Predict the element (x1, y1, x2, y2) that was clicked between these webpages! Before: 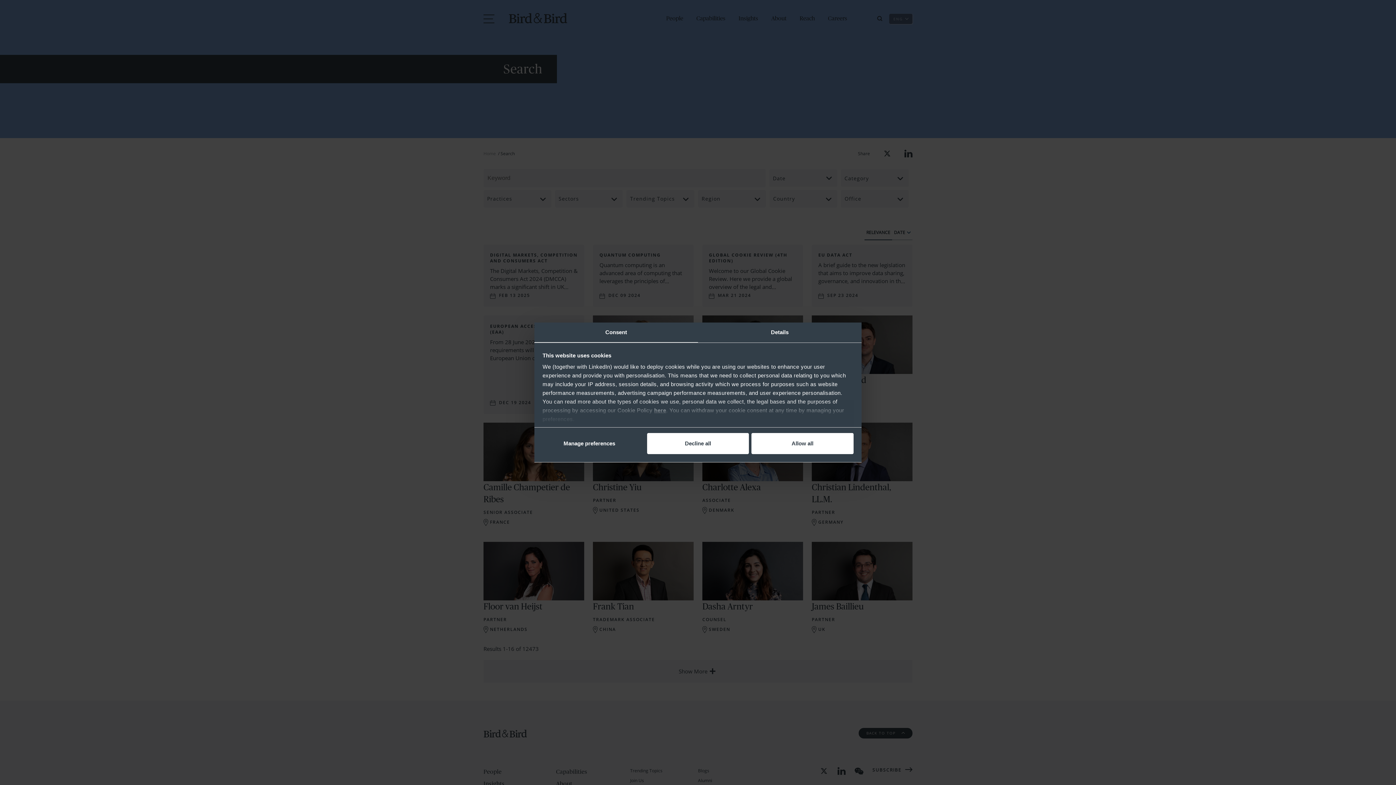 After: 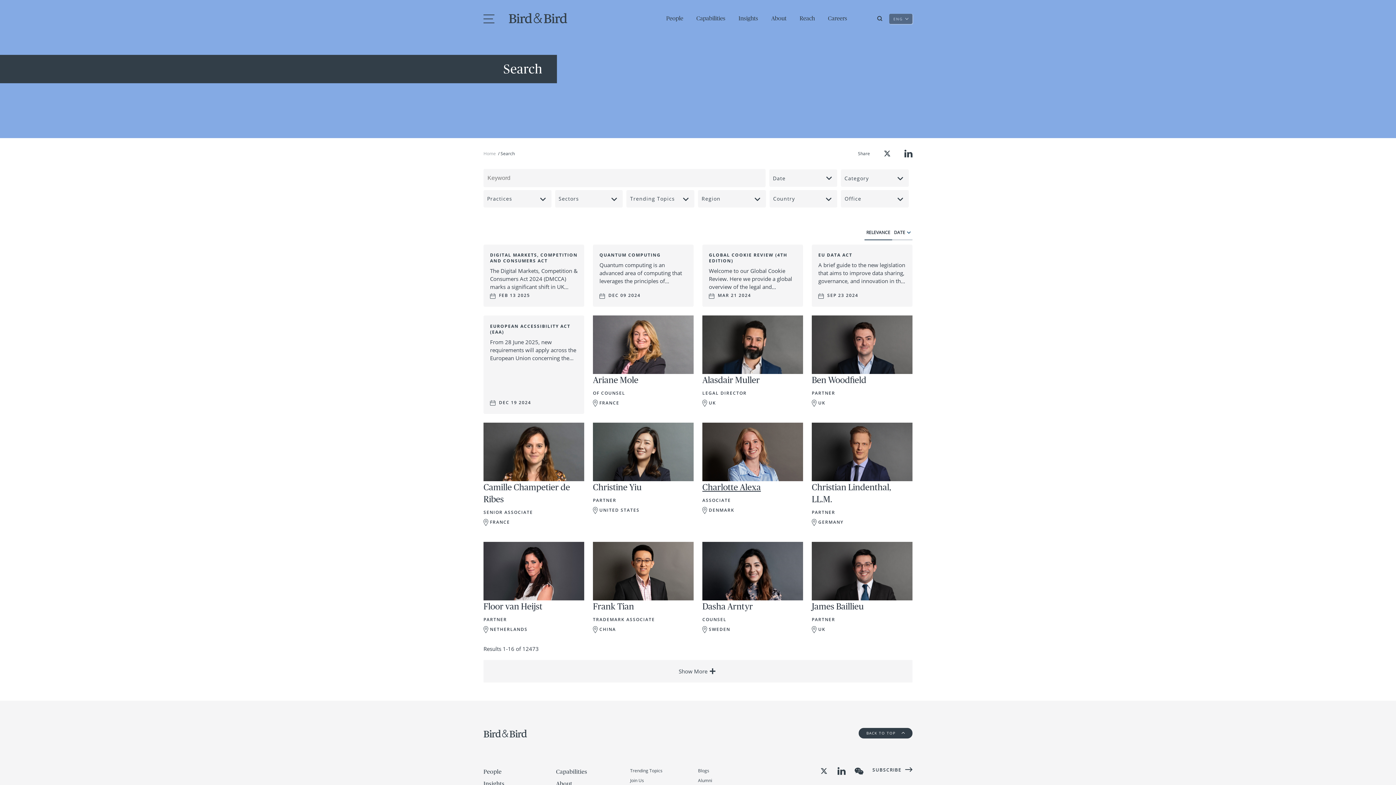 Action: bbox: (751, 433, 853, 454) label: Allow all